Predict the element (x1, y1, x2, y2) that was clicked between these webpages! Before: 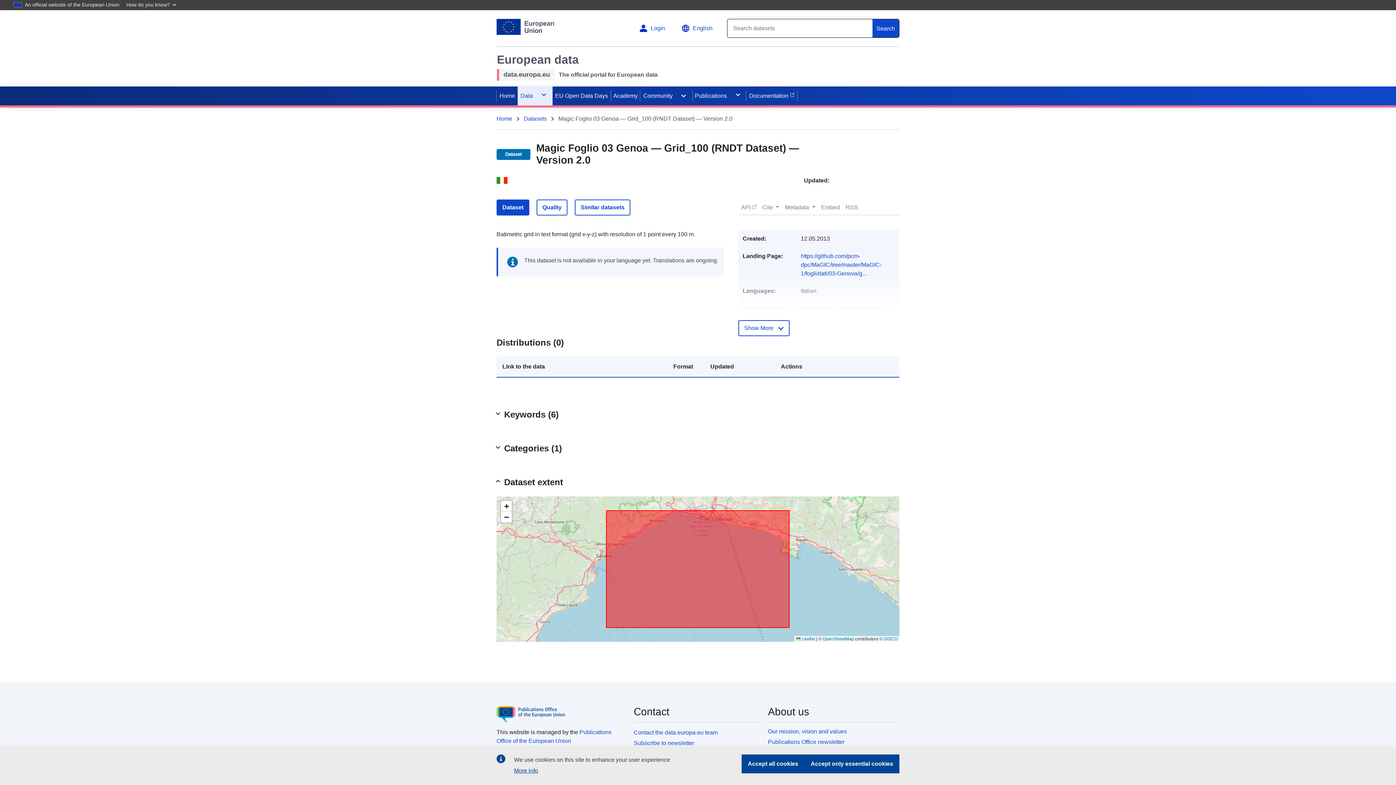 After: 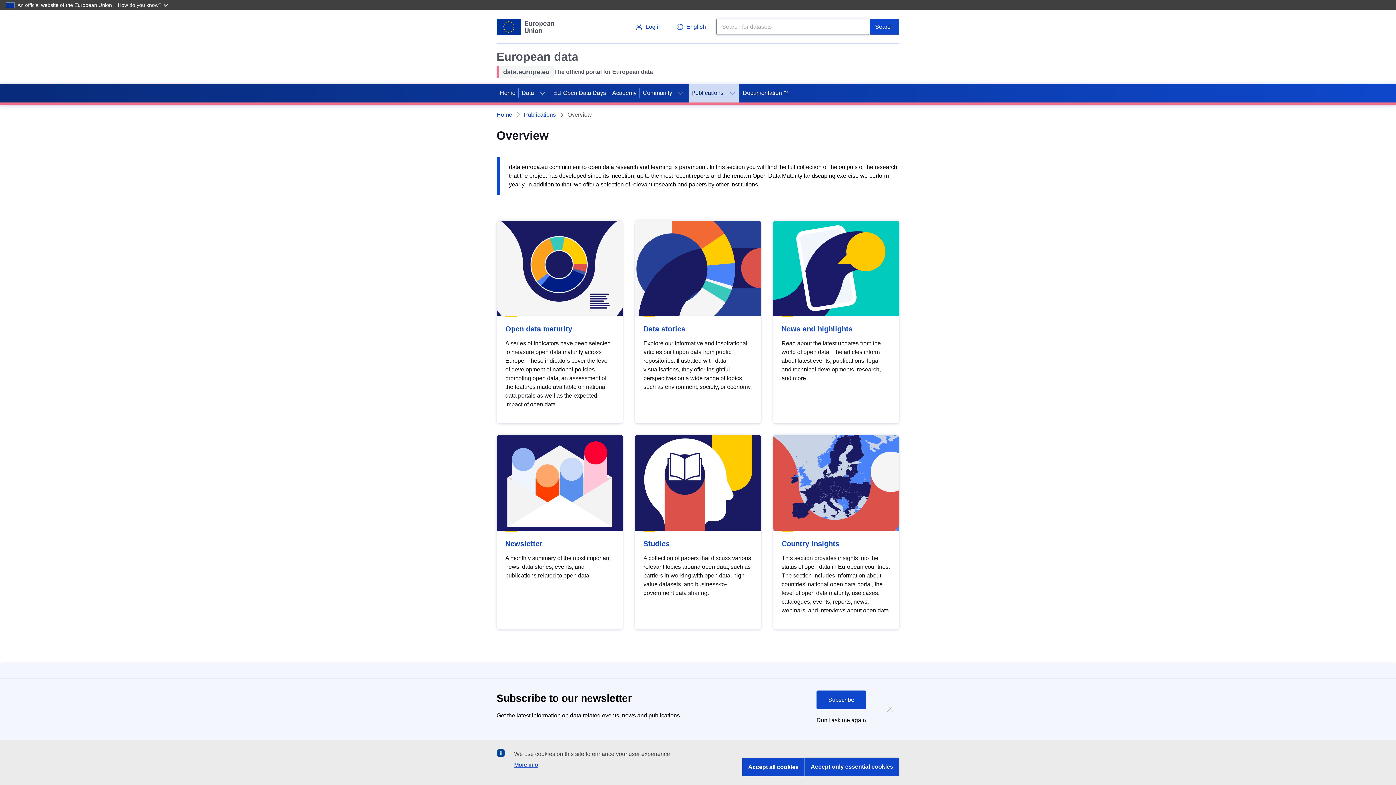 Action: label: Publications bbox: (692, 86, 730, 105)